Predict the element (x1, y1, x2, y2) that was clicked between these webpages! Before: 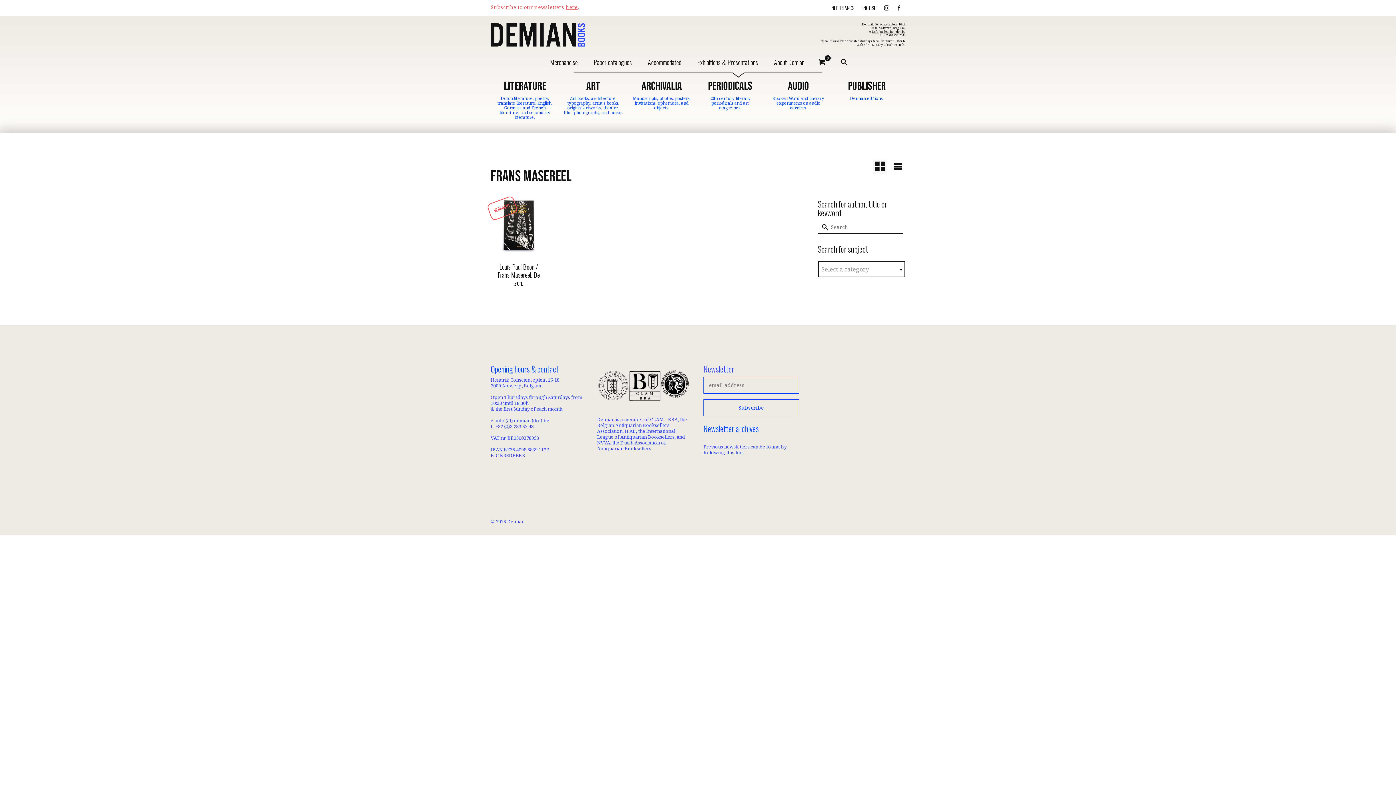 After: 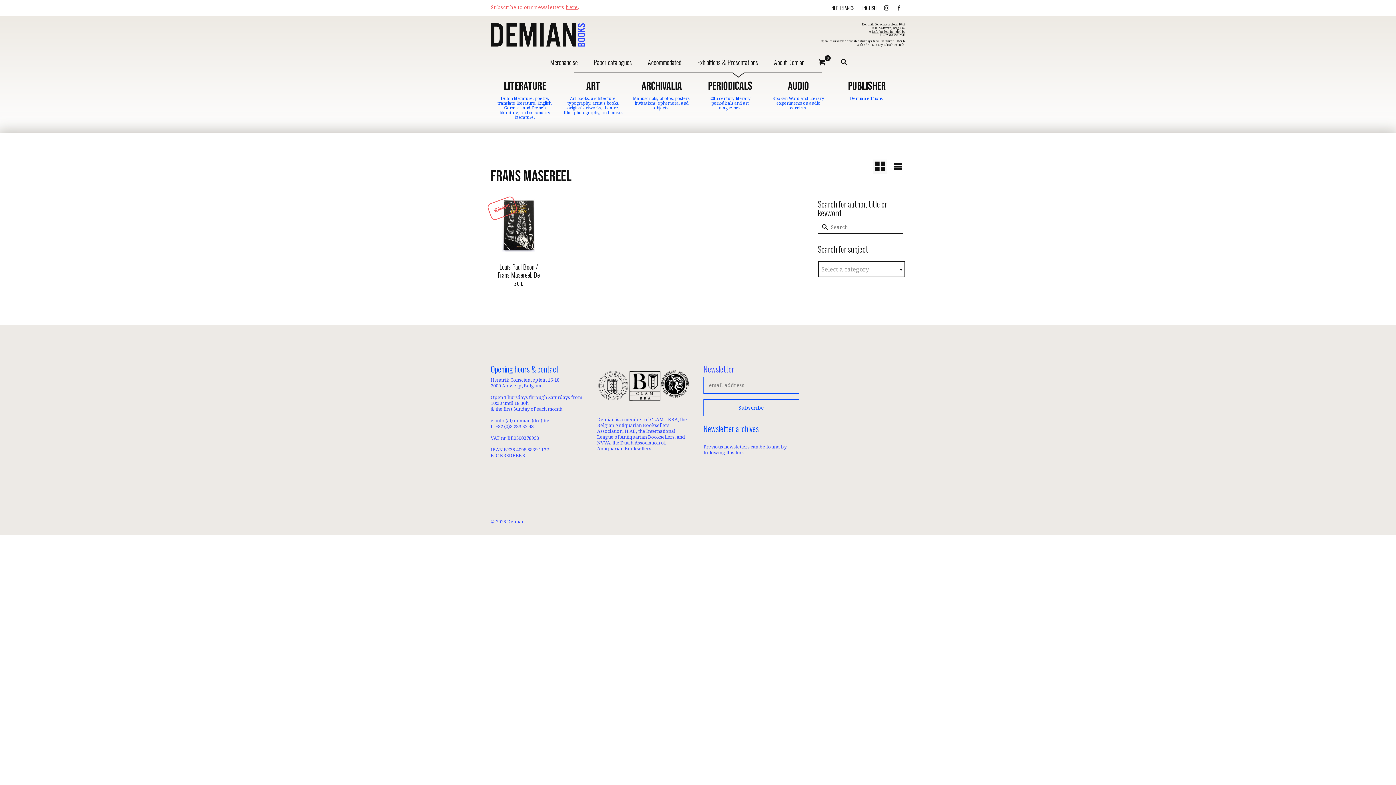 Action: bbox: (660, 370, 688, 398)